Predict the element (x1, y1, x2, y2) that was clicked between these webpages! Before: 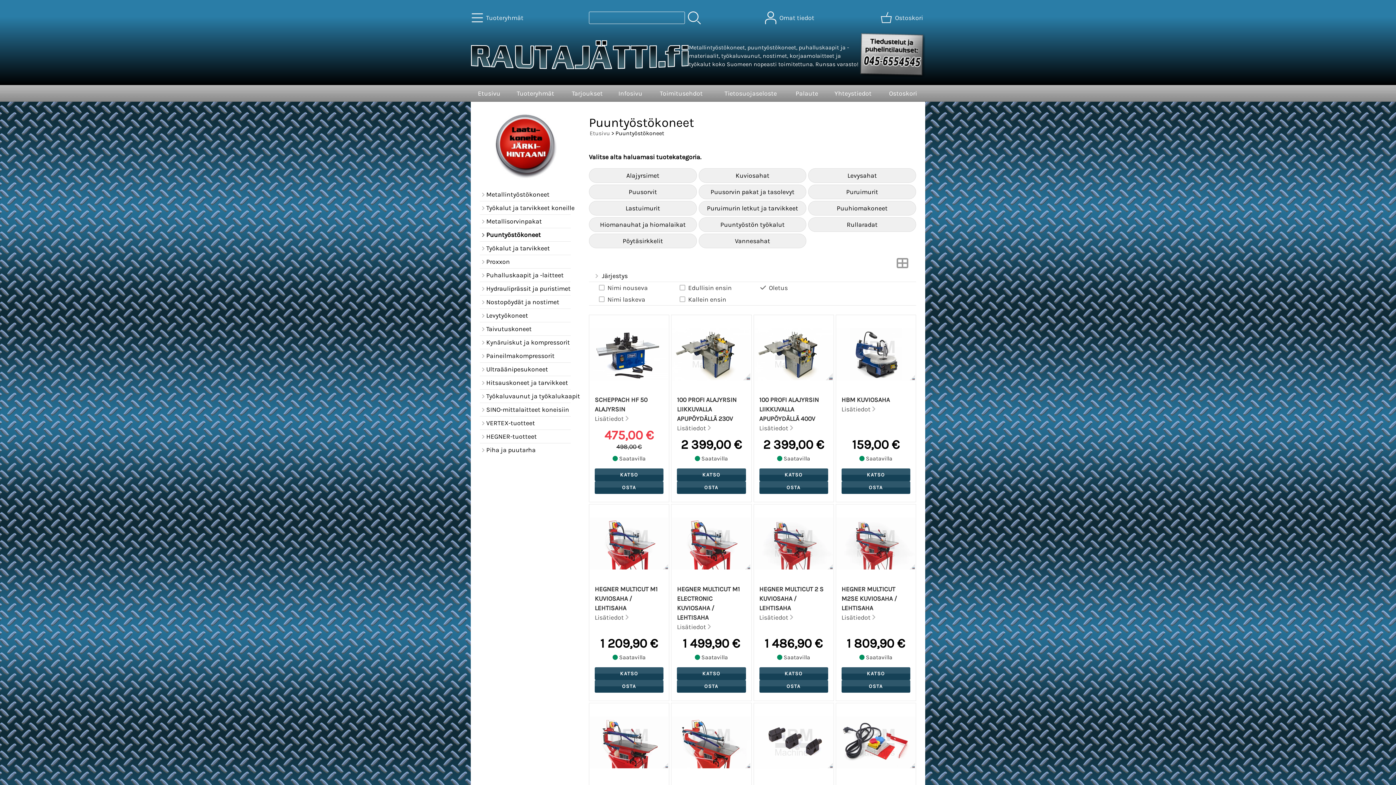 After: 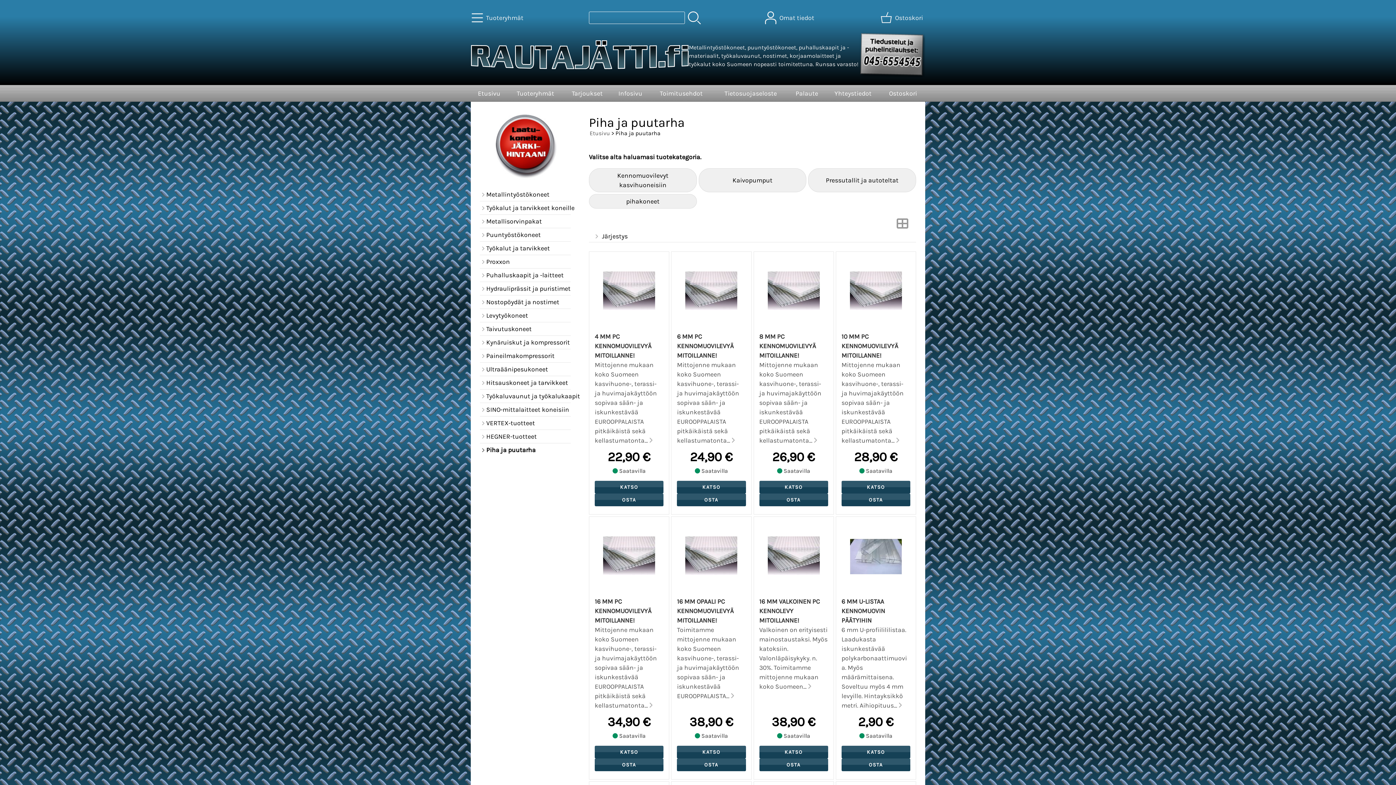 Action: label: Piha ja puutarha bbox: (480, 443, 570, 456)